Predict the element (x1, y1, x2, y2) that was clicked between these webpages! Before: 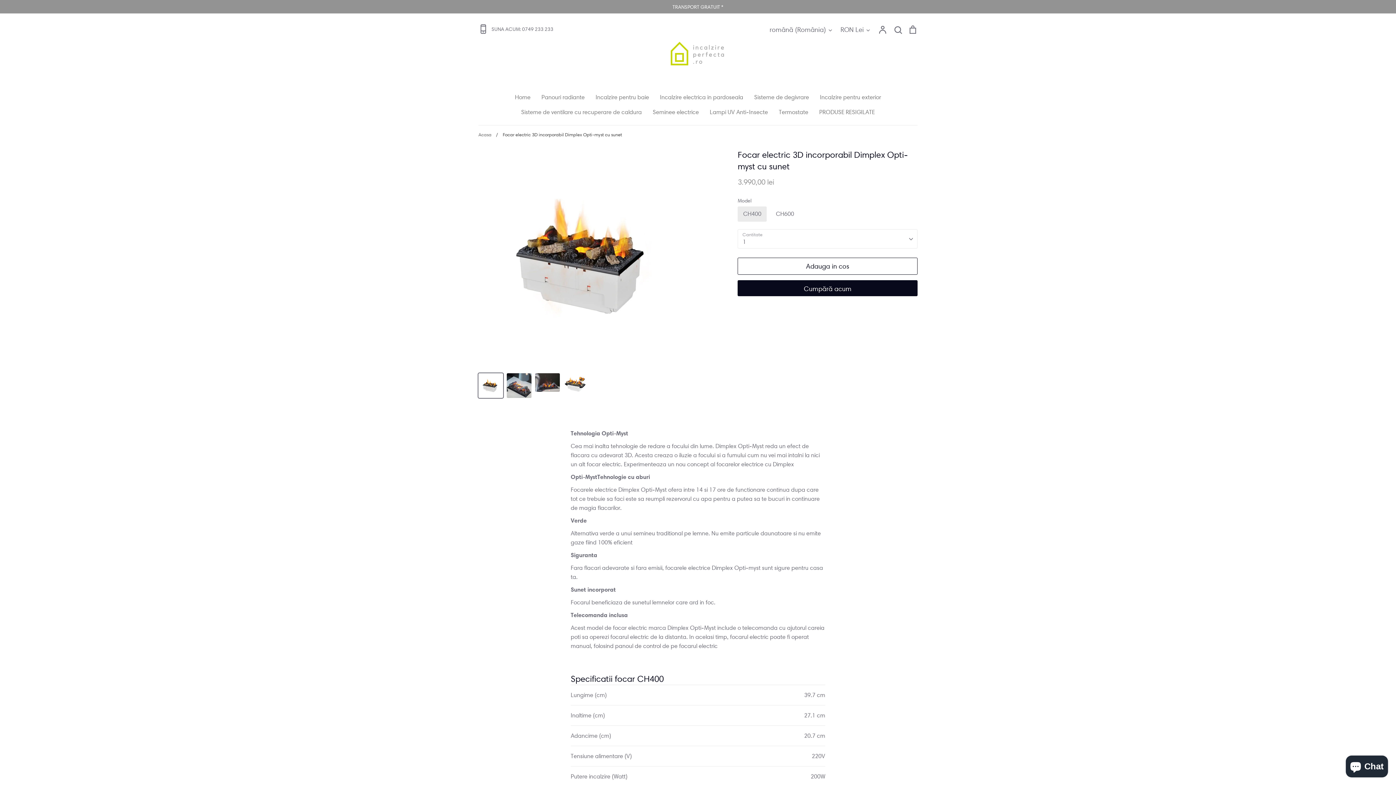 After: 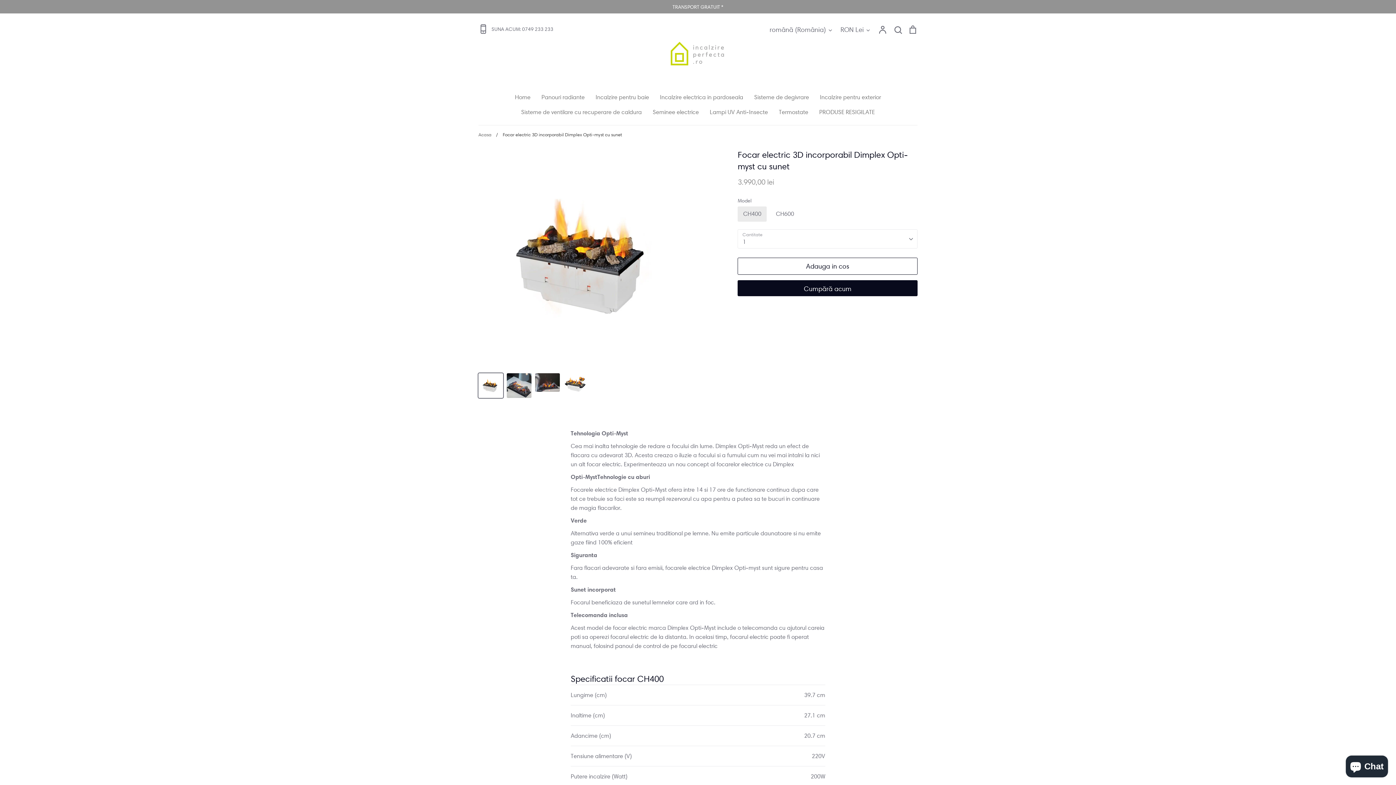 Action: bbox: (737, 206, 767, 221) label: CH400